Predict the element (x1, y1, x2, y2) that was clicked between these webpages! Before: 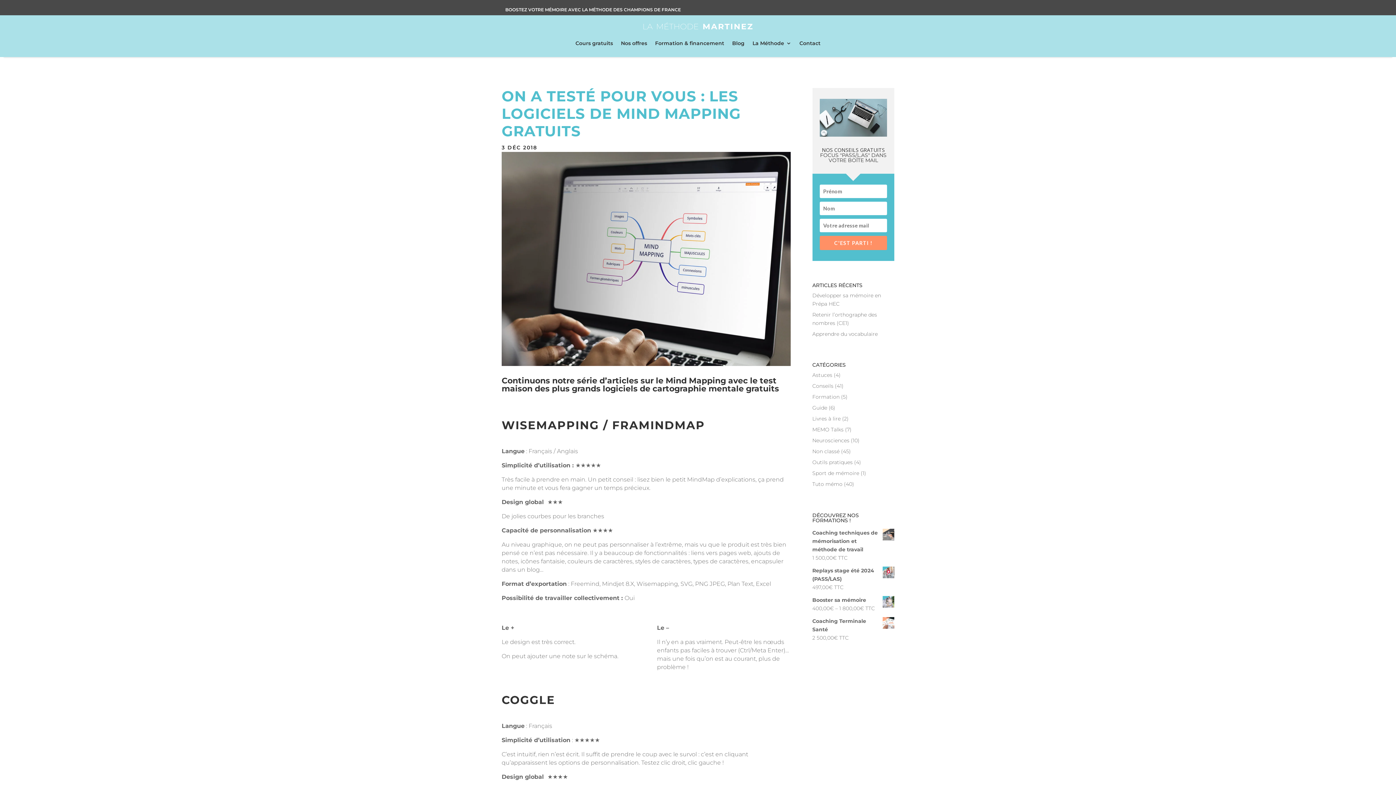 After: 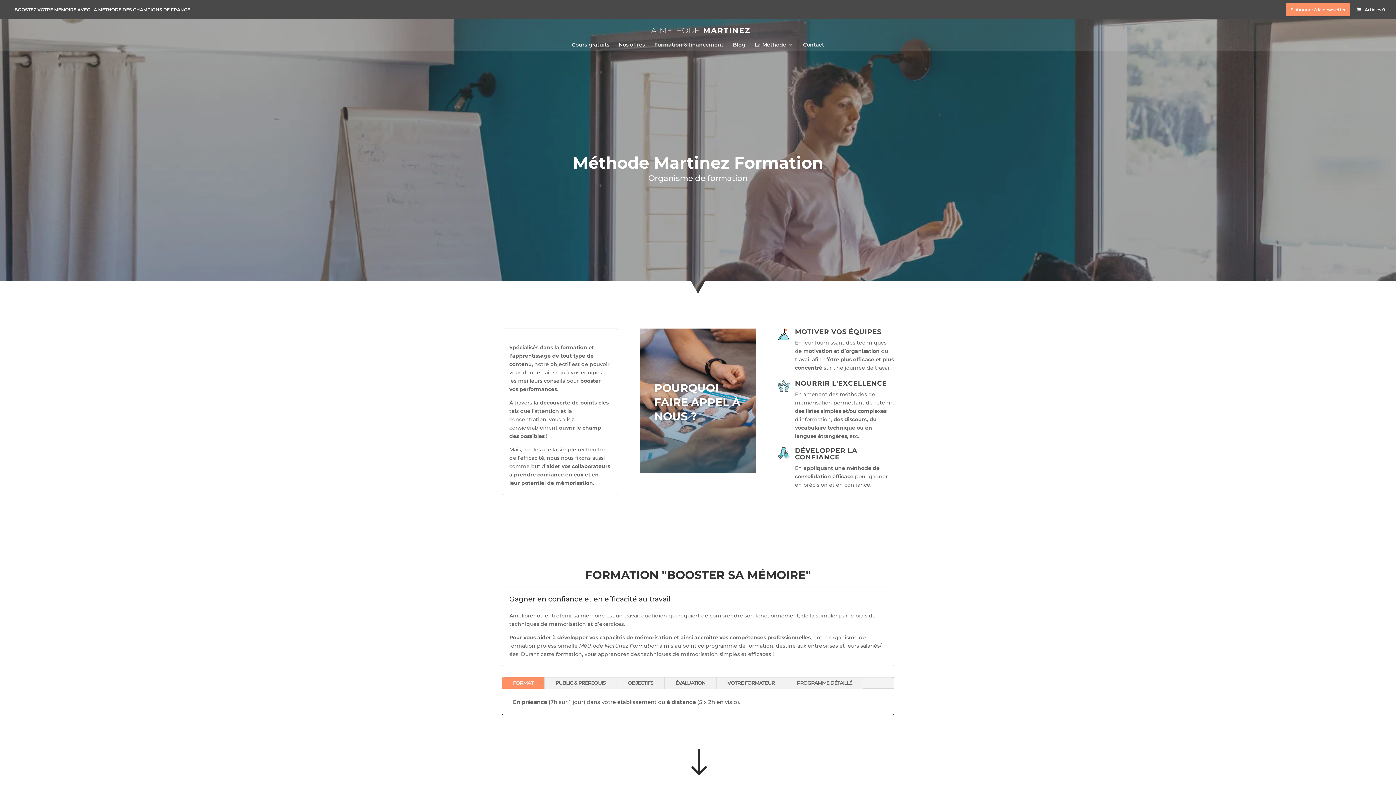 Action: bbox: (655, 29, 724, 57) label: Formation & financement